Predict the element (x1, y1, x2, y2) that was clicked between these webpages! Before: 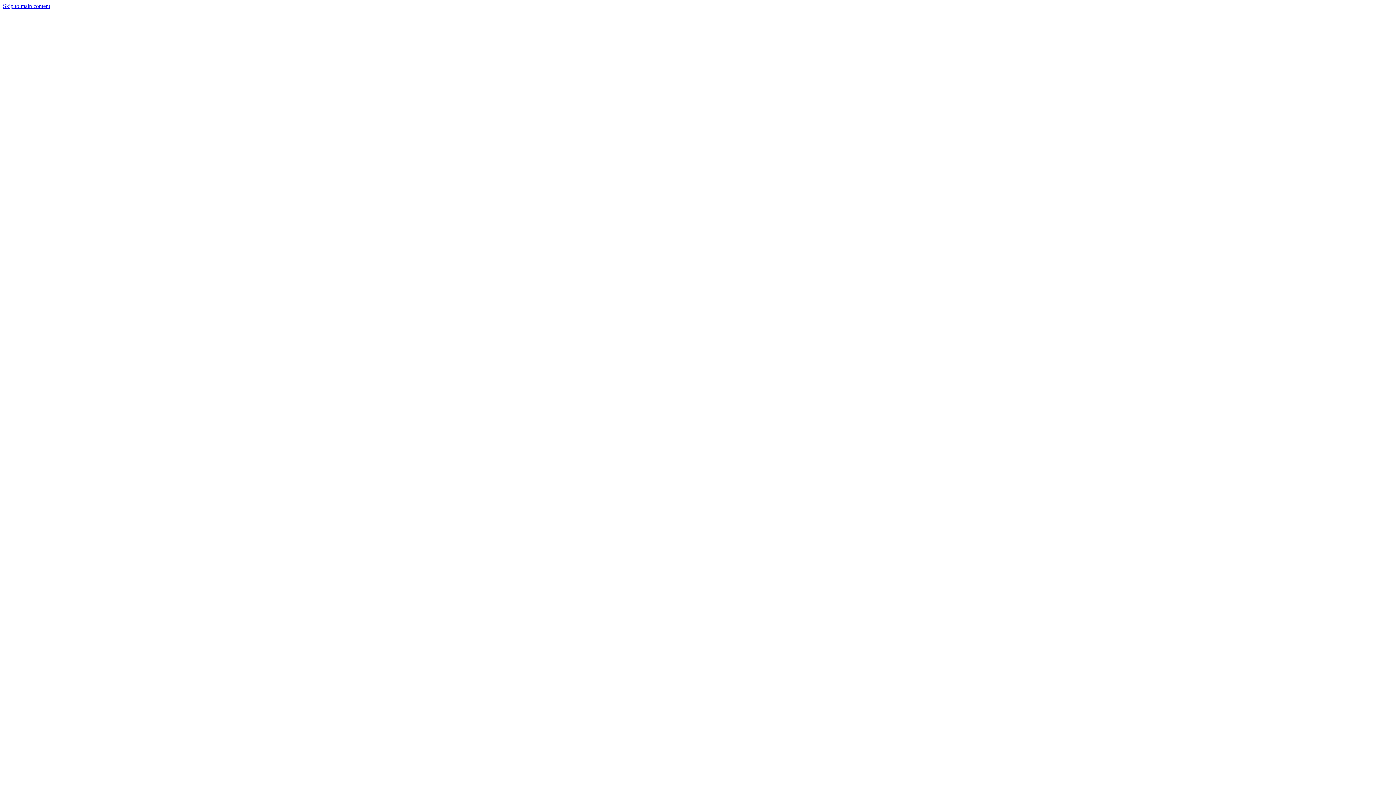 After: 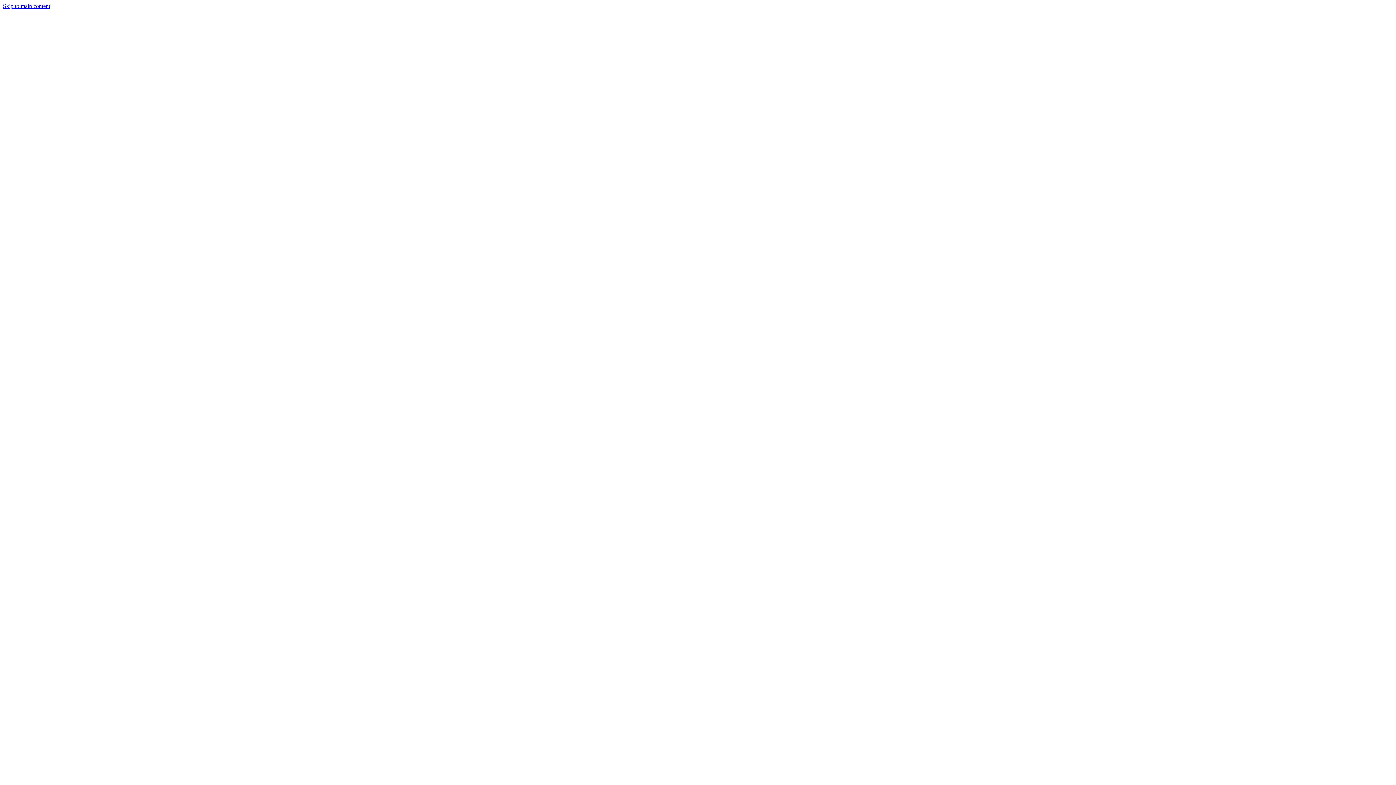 Action: bbox: (2, 231, 1393, 238)